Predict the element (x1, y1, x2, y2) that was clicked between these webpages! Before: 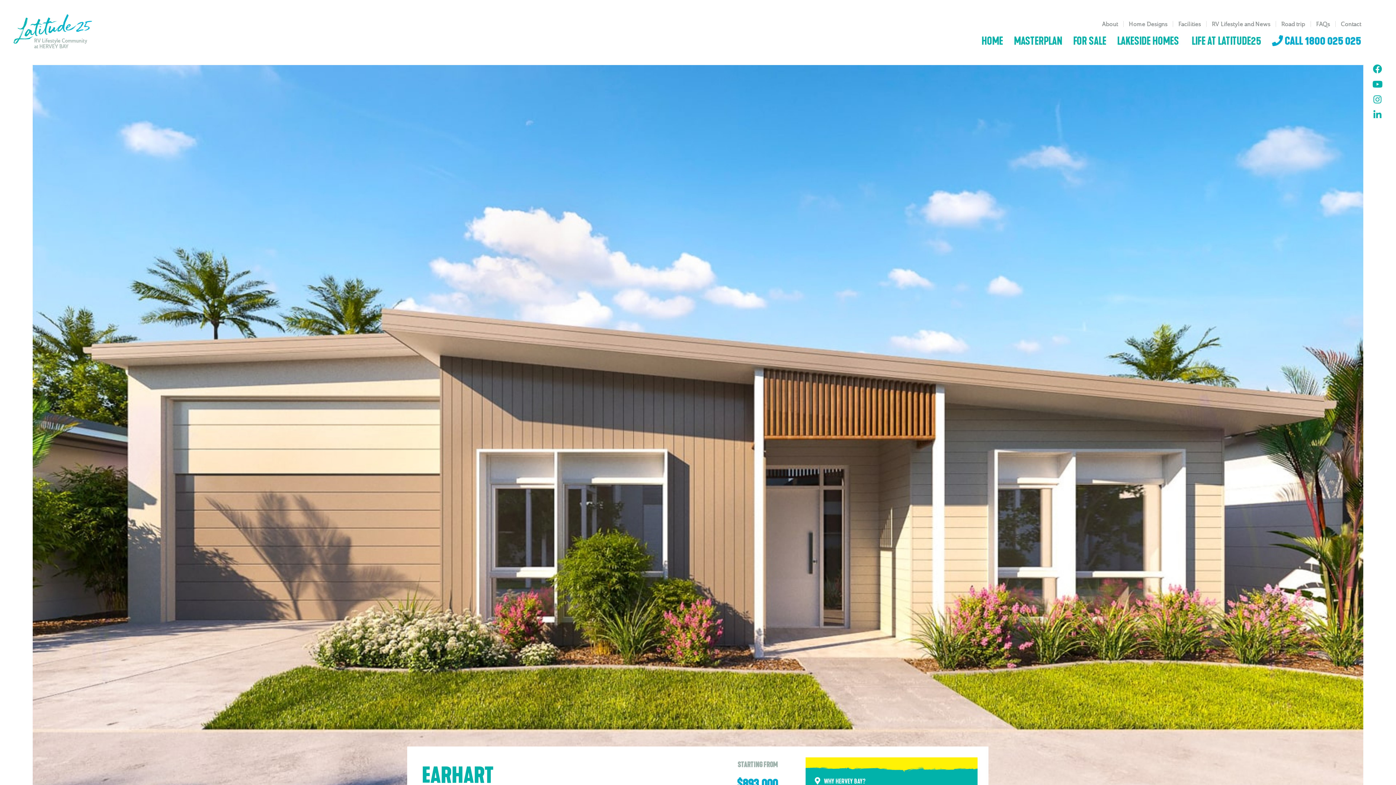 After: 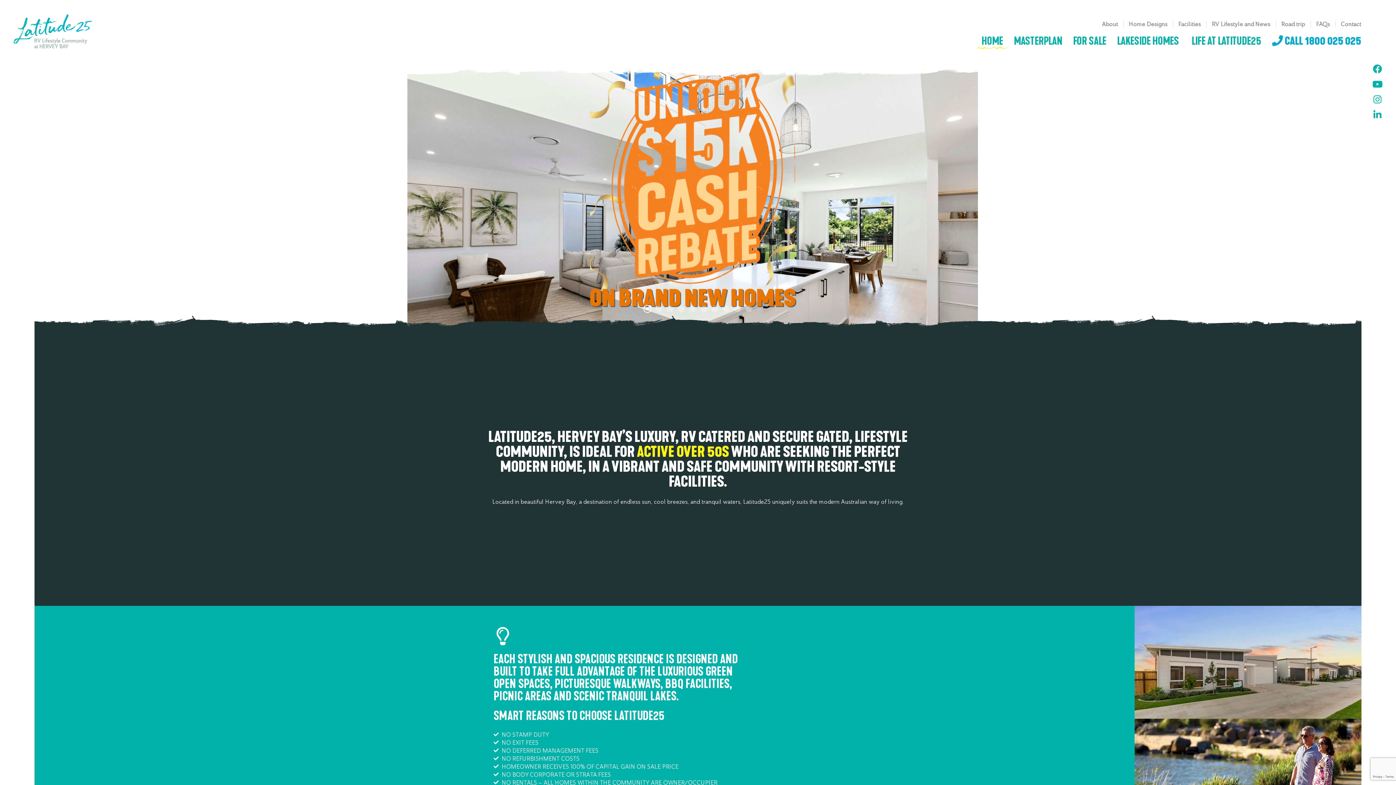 Action: label: HOME bbox: (976, 33, 1008, 51)